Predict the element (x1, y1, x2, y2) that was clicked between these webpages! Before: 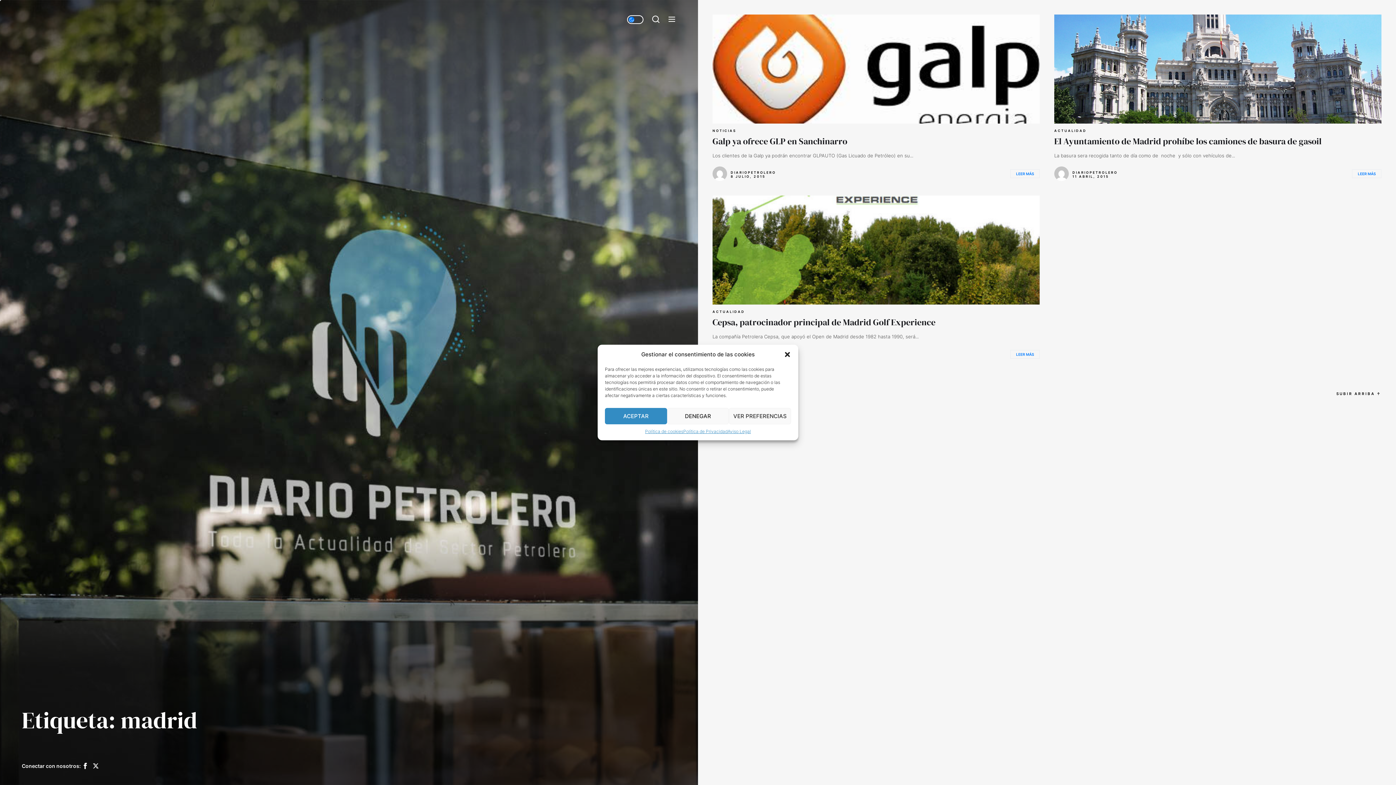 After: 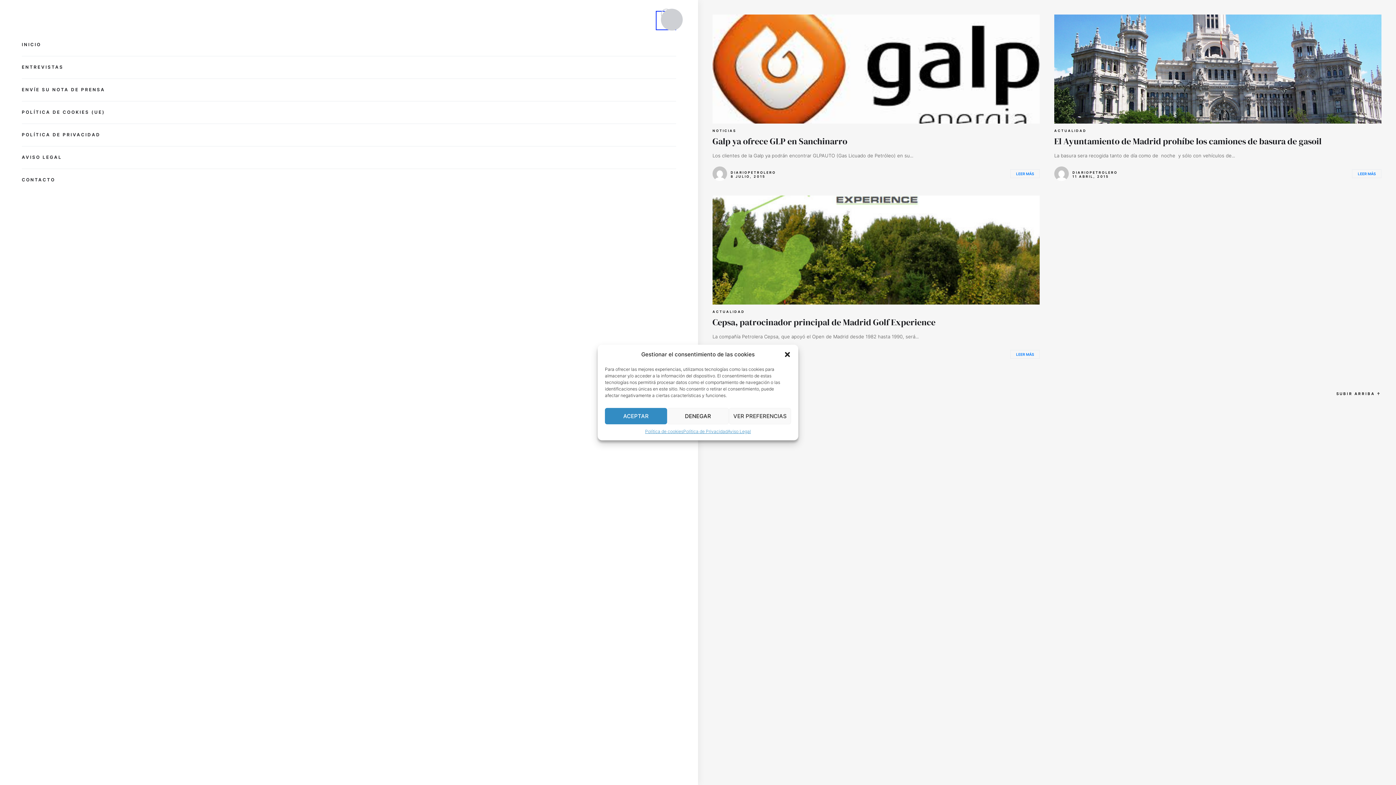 Action: bbox: (667, 14, 676, 24) label: Menu